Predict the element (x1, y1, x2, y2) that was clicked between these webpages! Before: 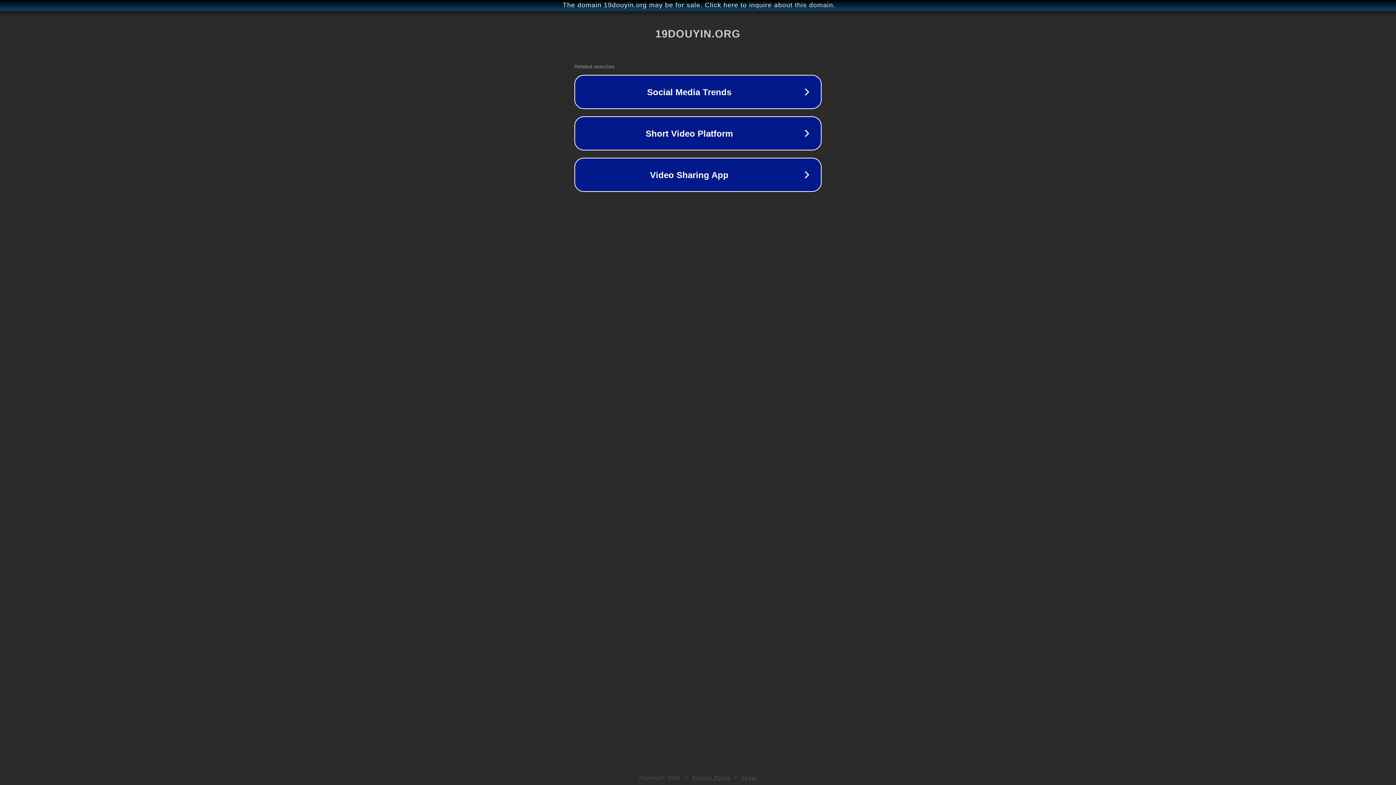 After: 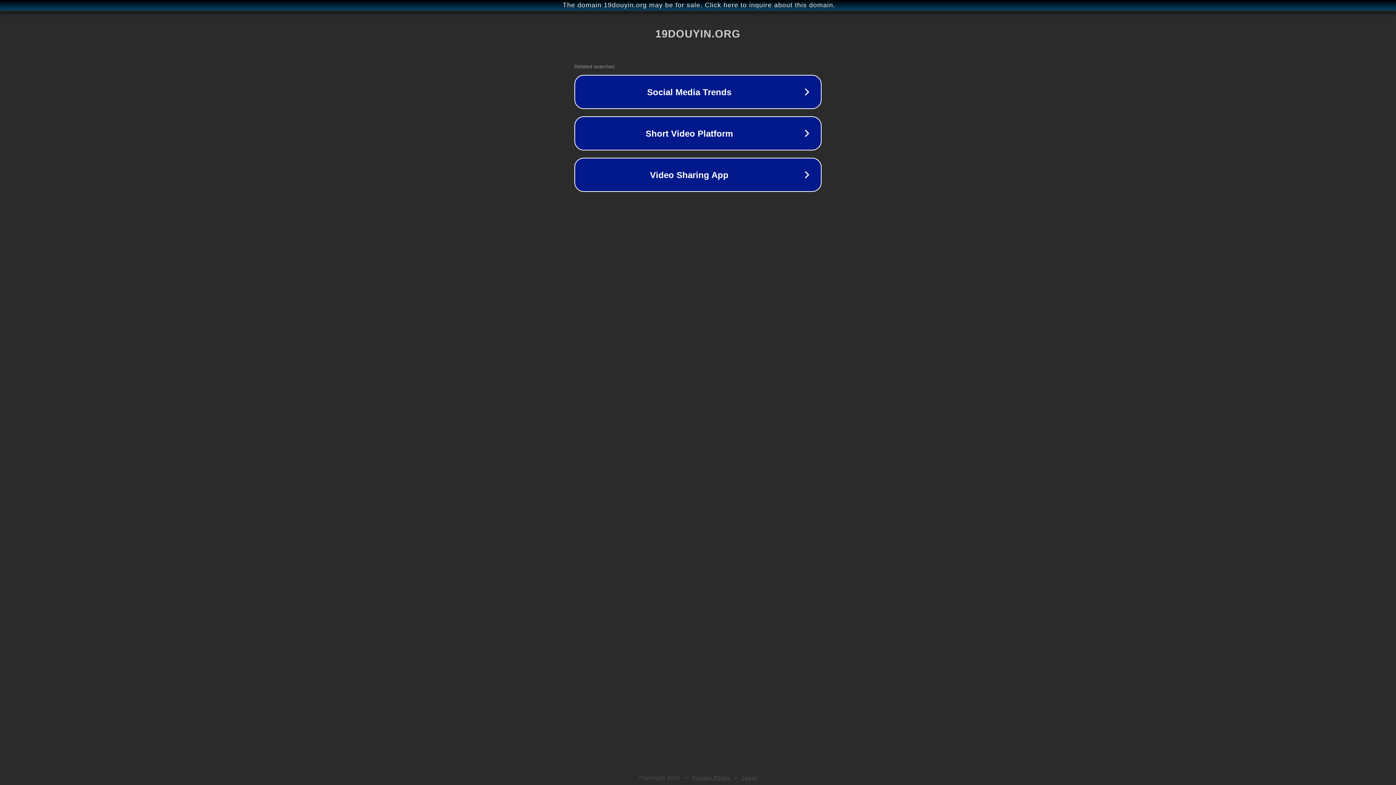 Action: label: Legal bbox: (742, 775, 757, 781)